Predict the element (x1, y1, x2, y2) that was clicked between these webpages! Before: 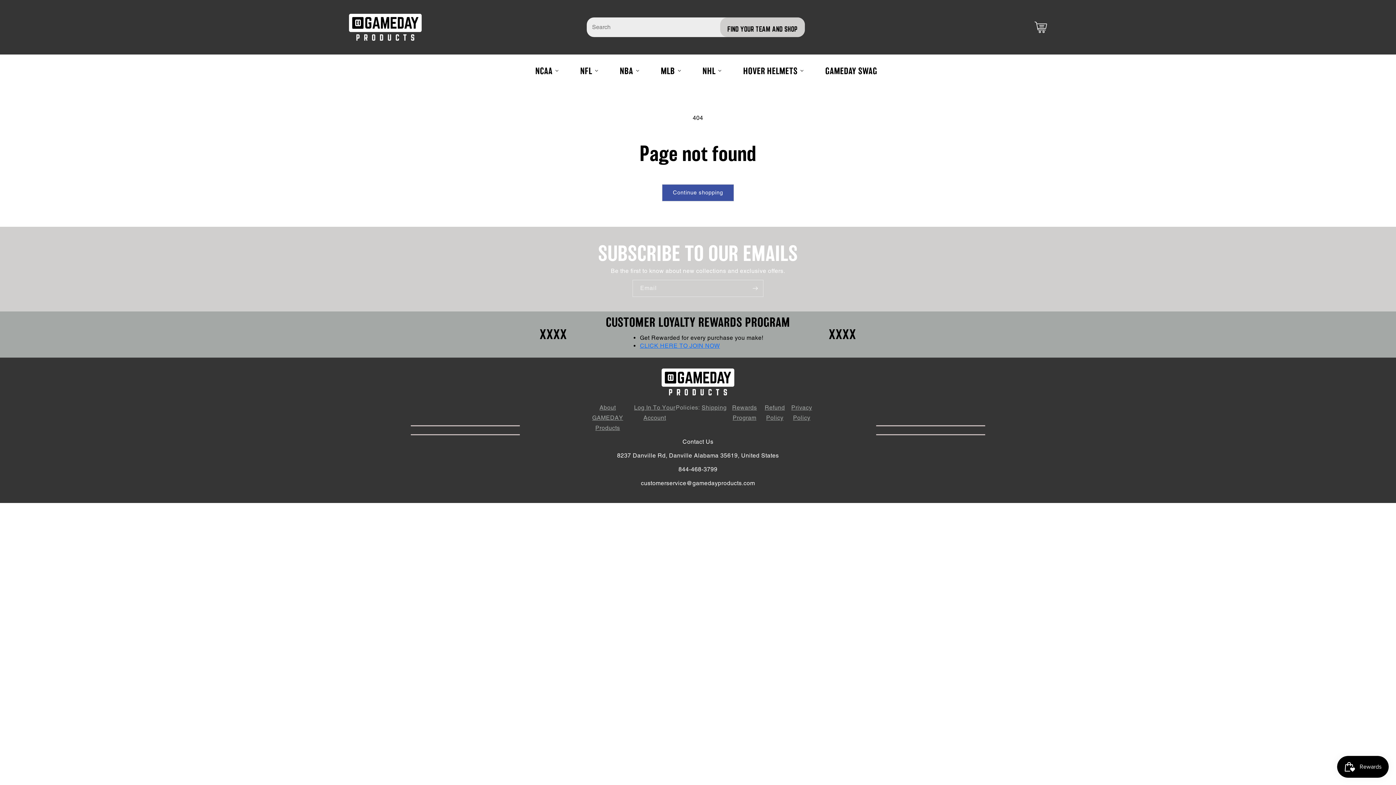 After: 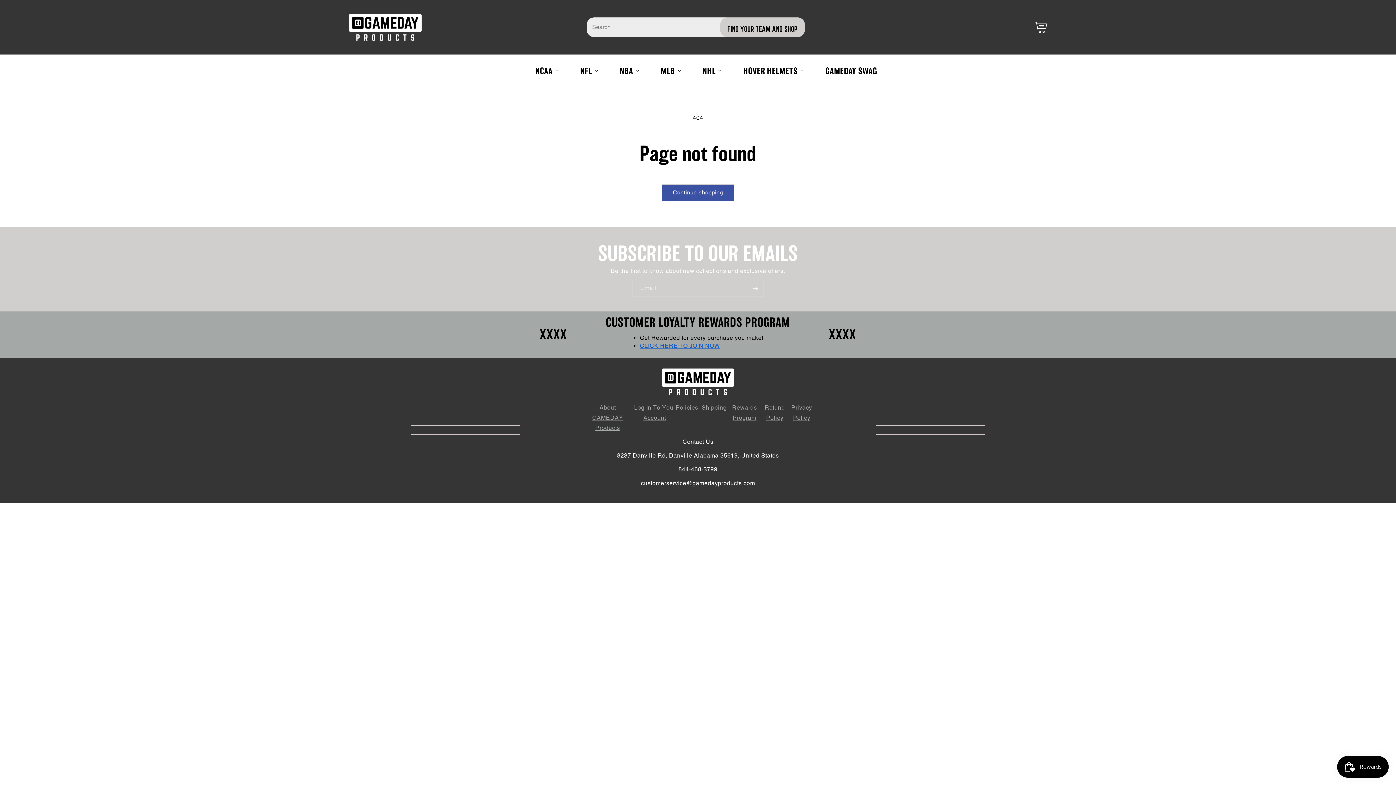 Action: bbox: (640, 342, 720, 349) label: CLICK HERE TO JOIN NOW